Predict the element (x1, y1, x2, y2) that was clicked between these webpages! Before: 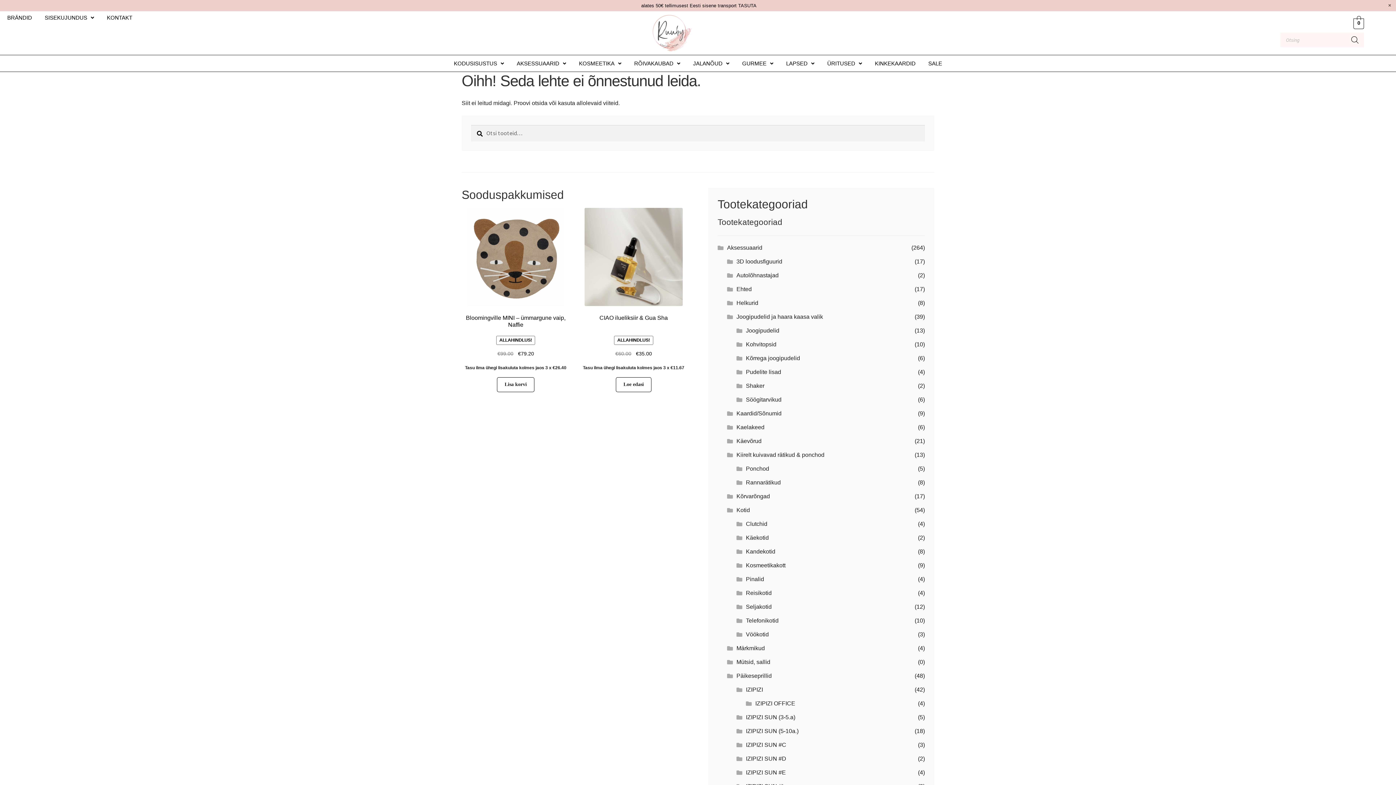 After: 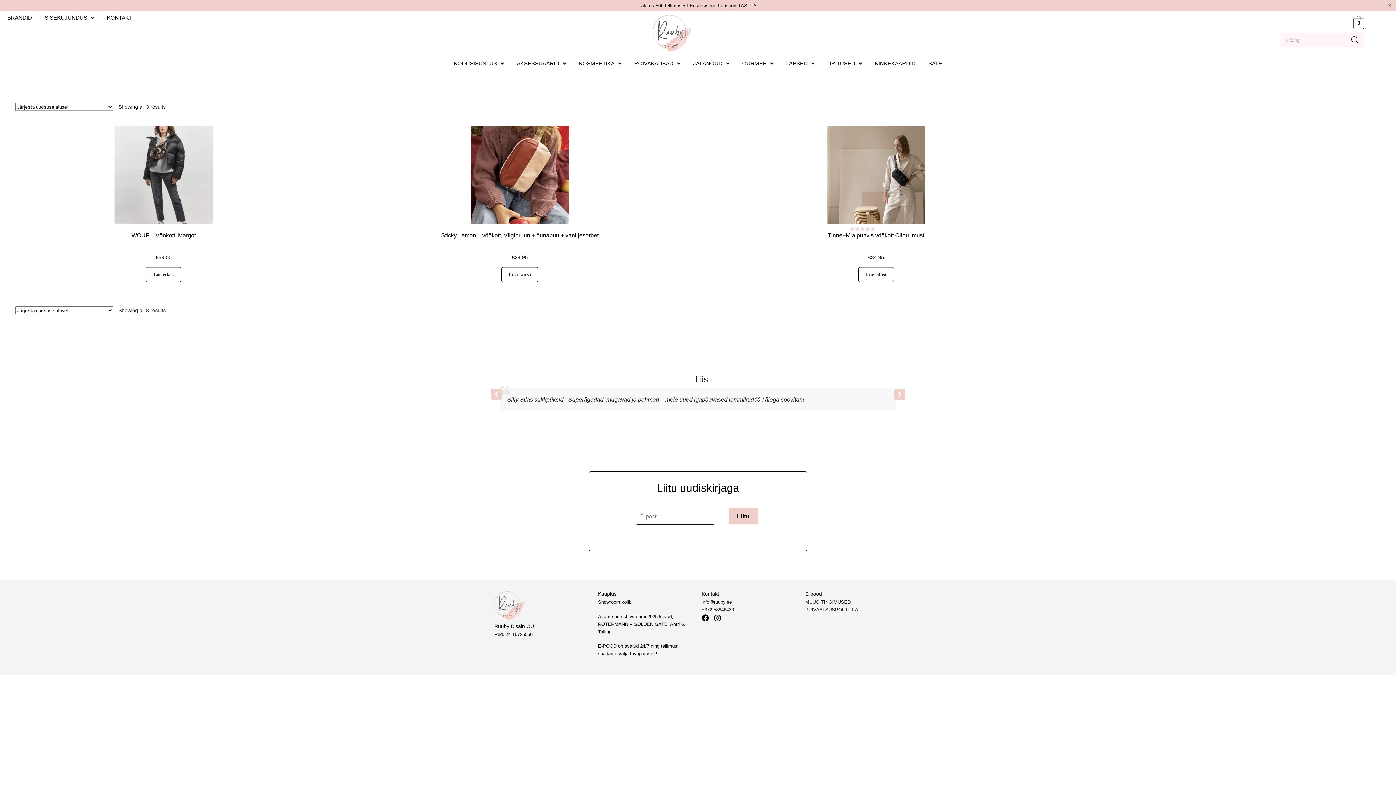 Action: bbox: (746, 631, 769, 637) label: Vöökotid